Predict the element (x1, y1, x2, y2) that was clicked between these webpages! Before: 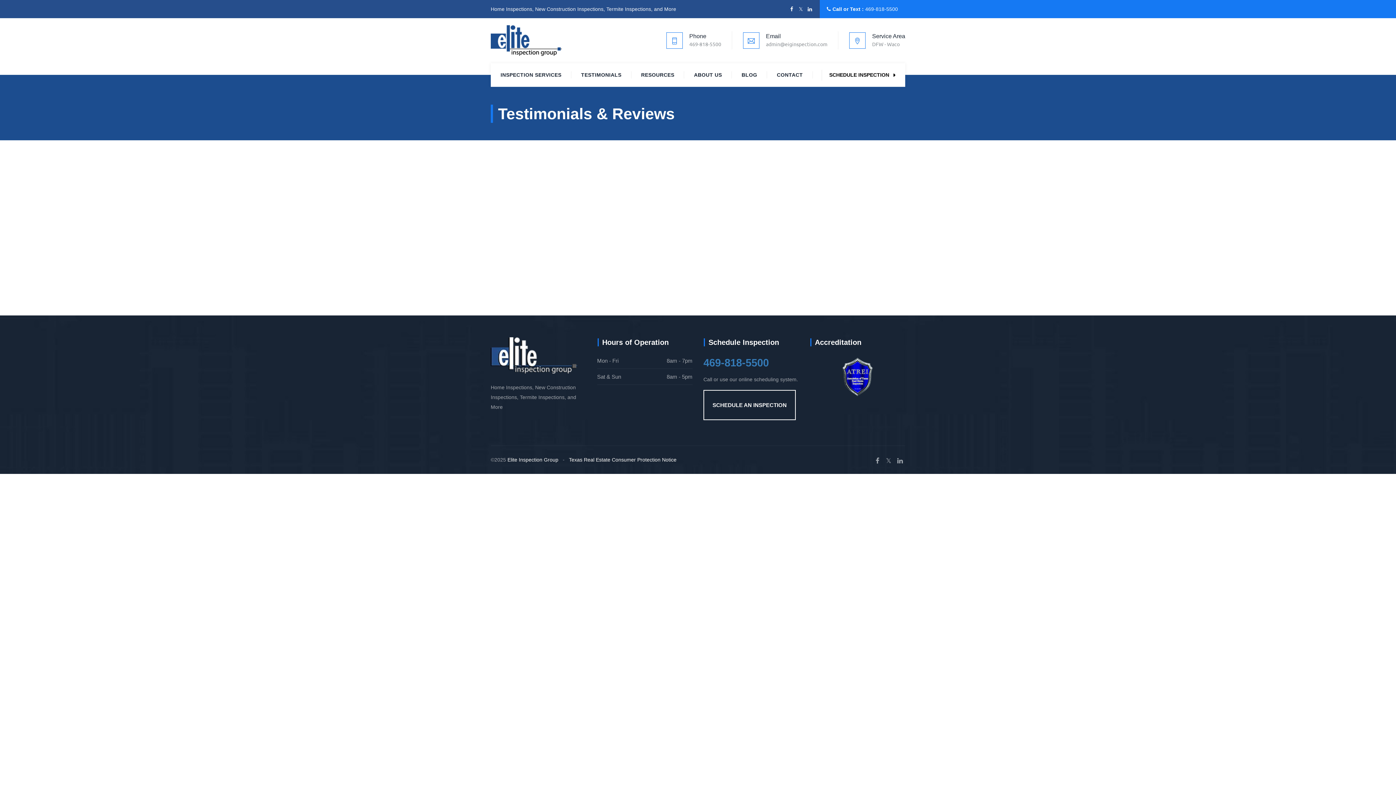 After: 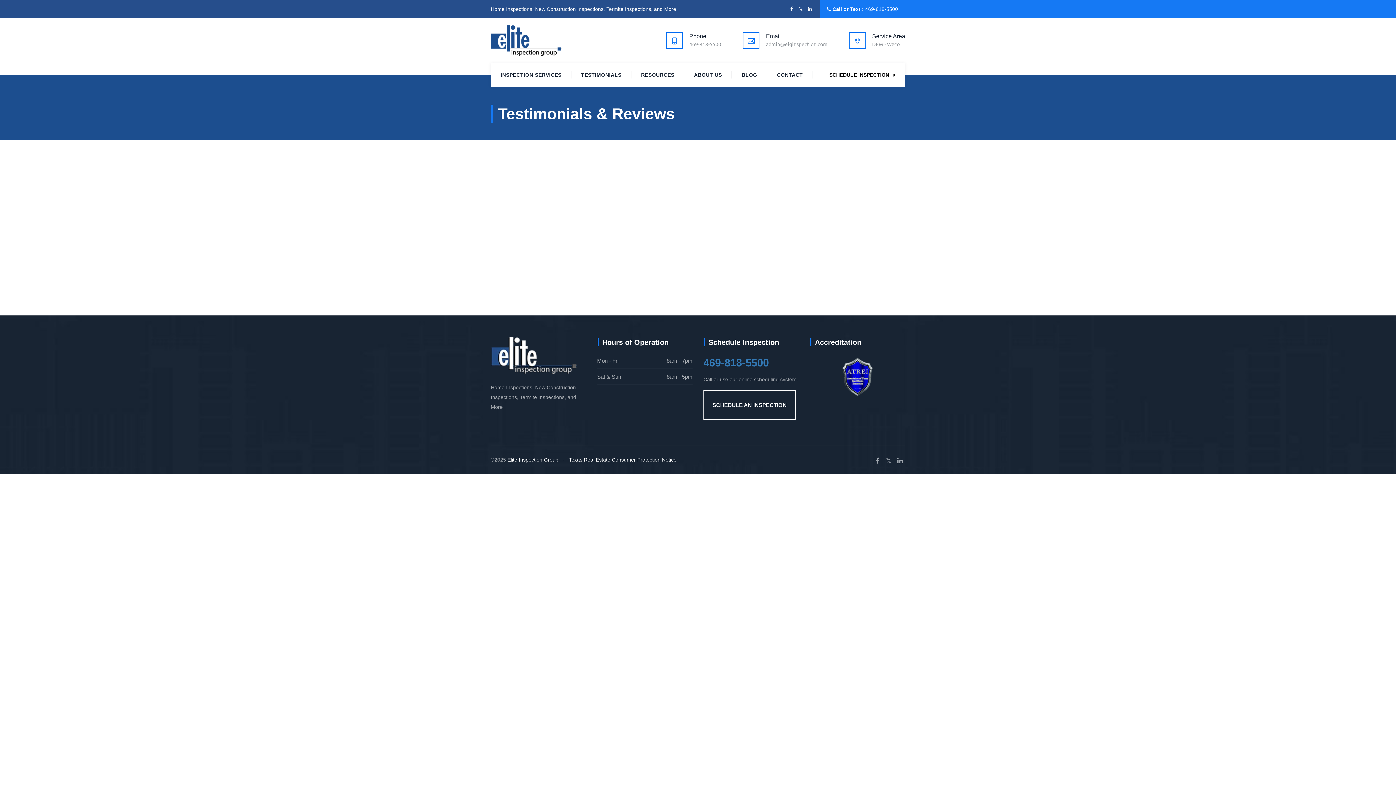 Action: label: TESTIMONIALS bbox: (581, 63, 621, 86)